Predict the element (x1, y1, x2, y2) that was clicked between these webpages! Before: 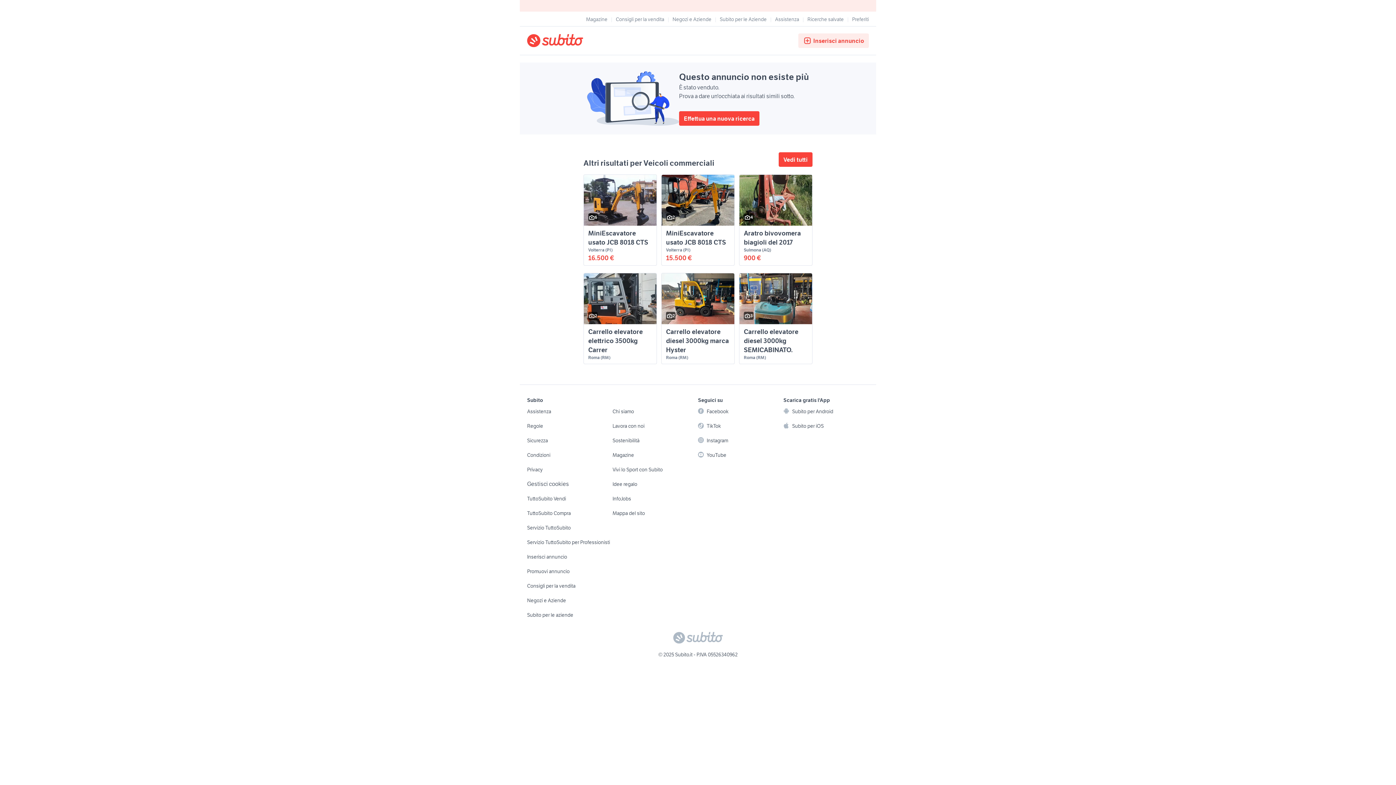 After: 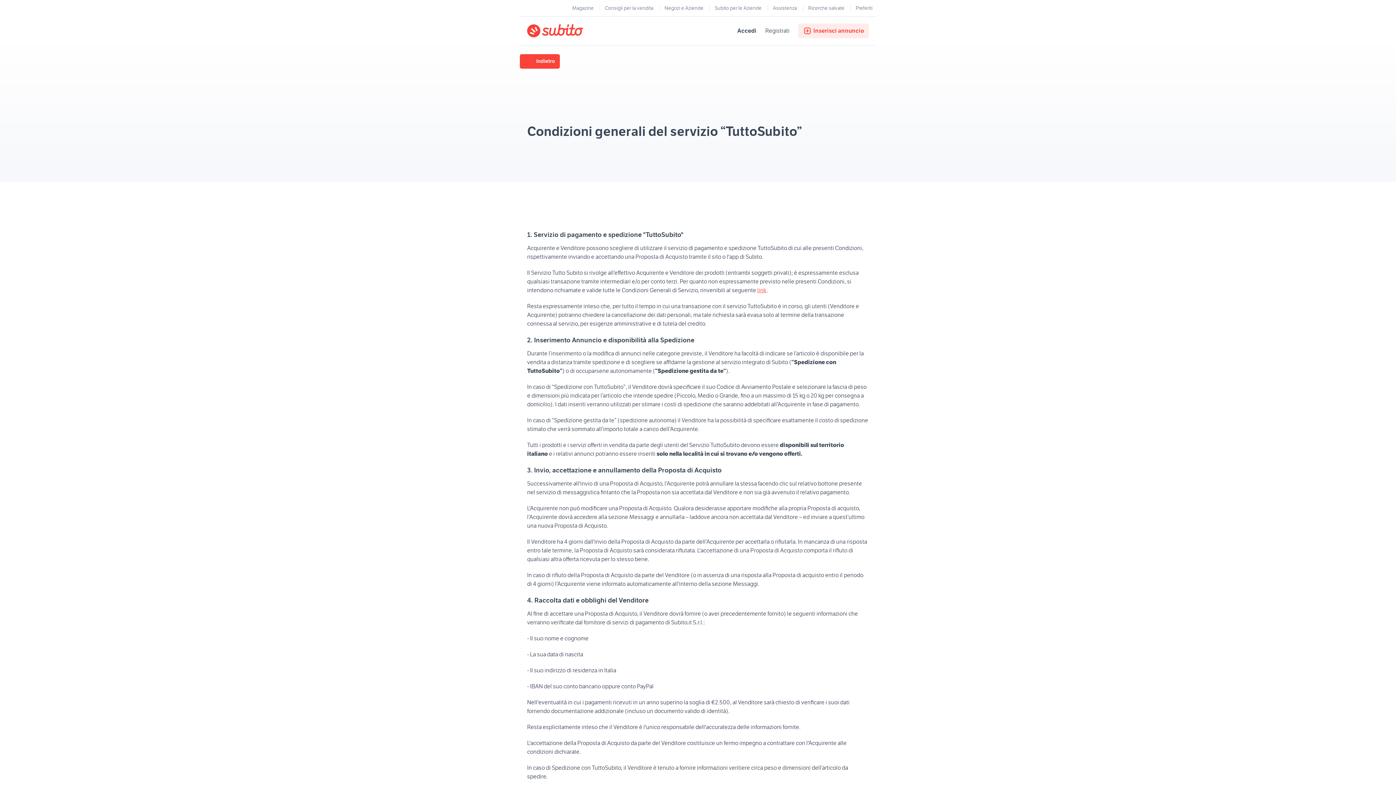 Action: bbox: (527, 521, 570, 533) label: Servizio TuttoSubito